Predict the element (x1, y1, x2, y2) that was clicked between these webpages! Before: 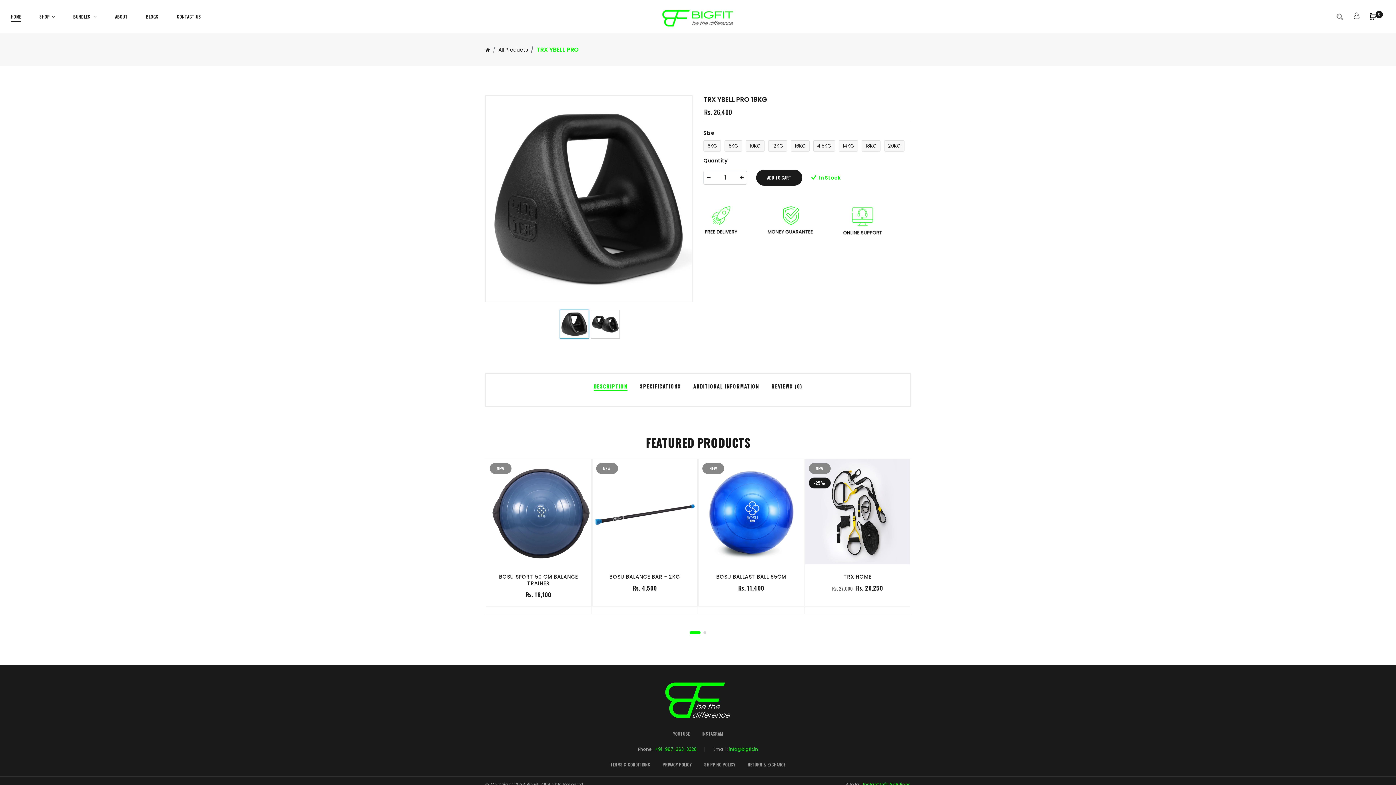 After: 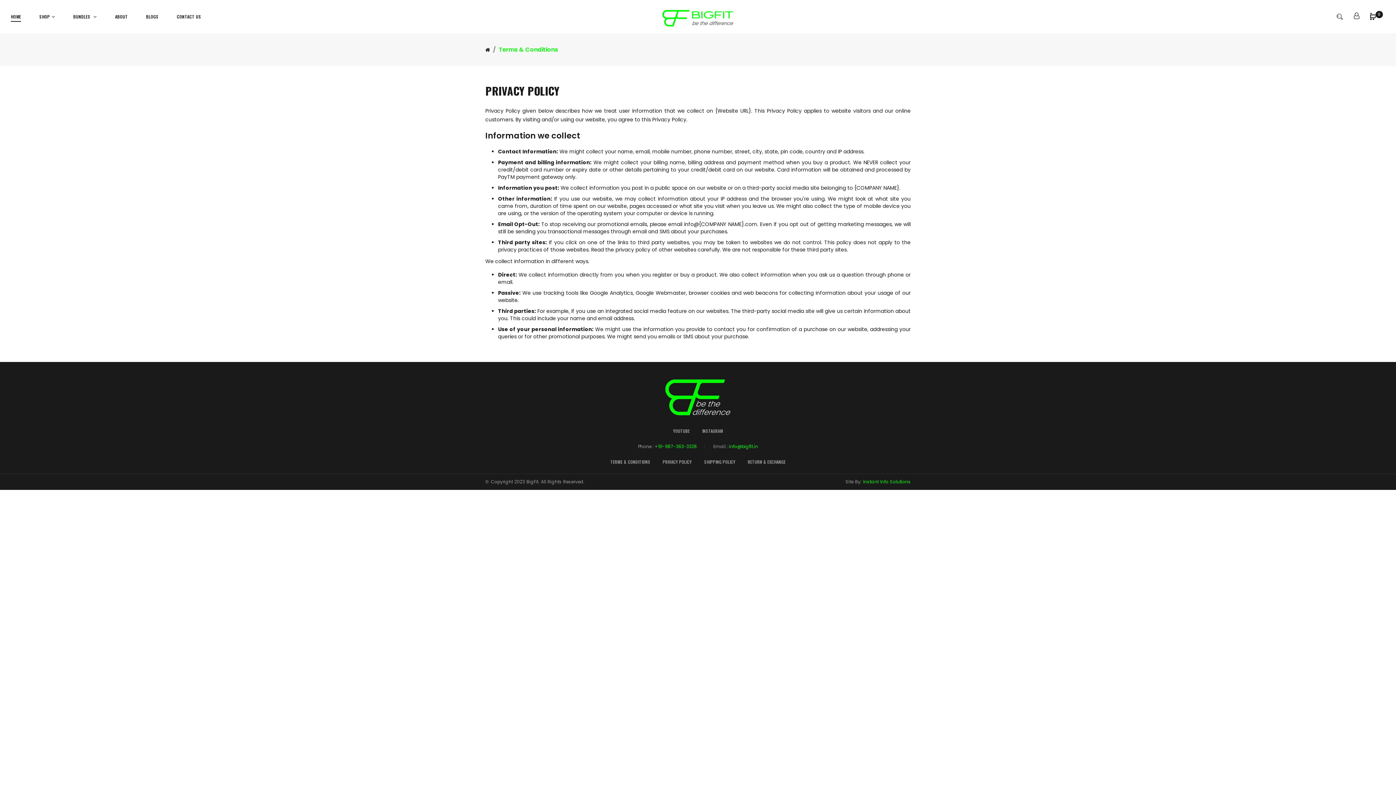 Action: label: PRIVACY POLICY bbox: (662, 760, 692, 769)